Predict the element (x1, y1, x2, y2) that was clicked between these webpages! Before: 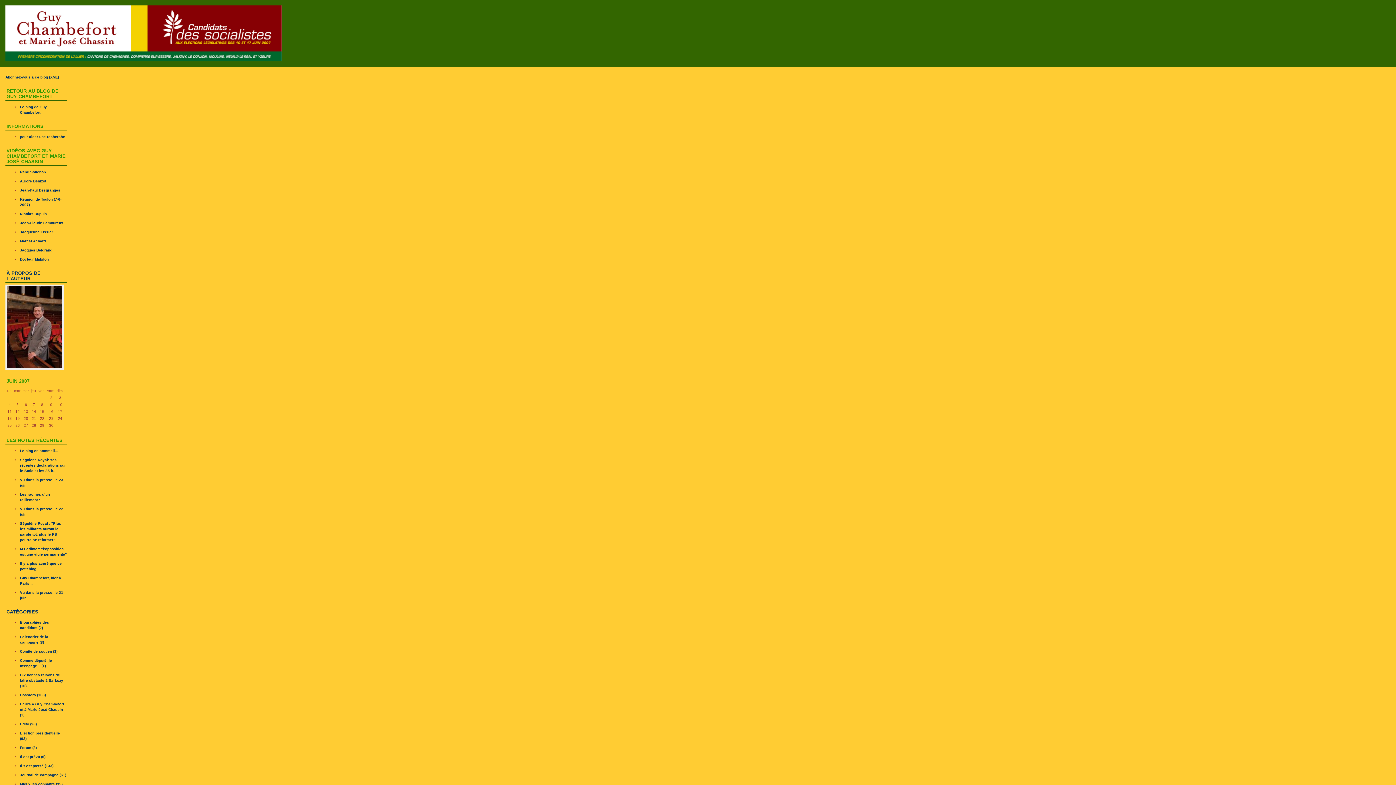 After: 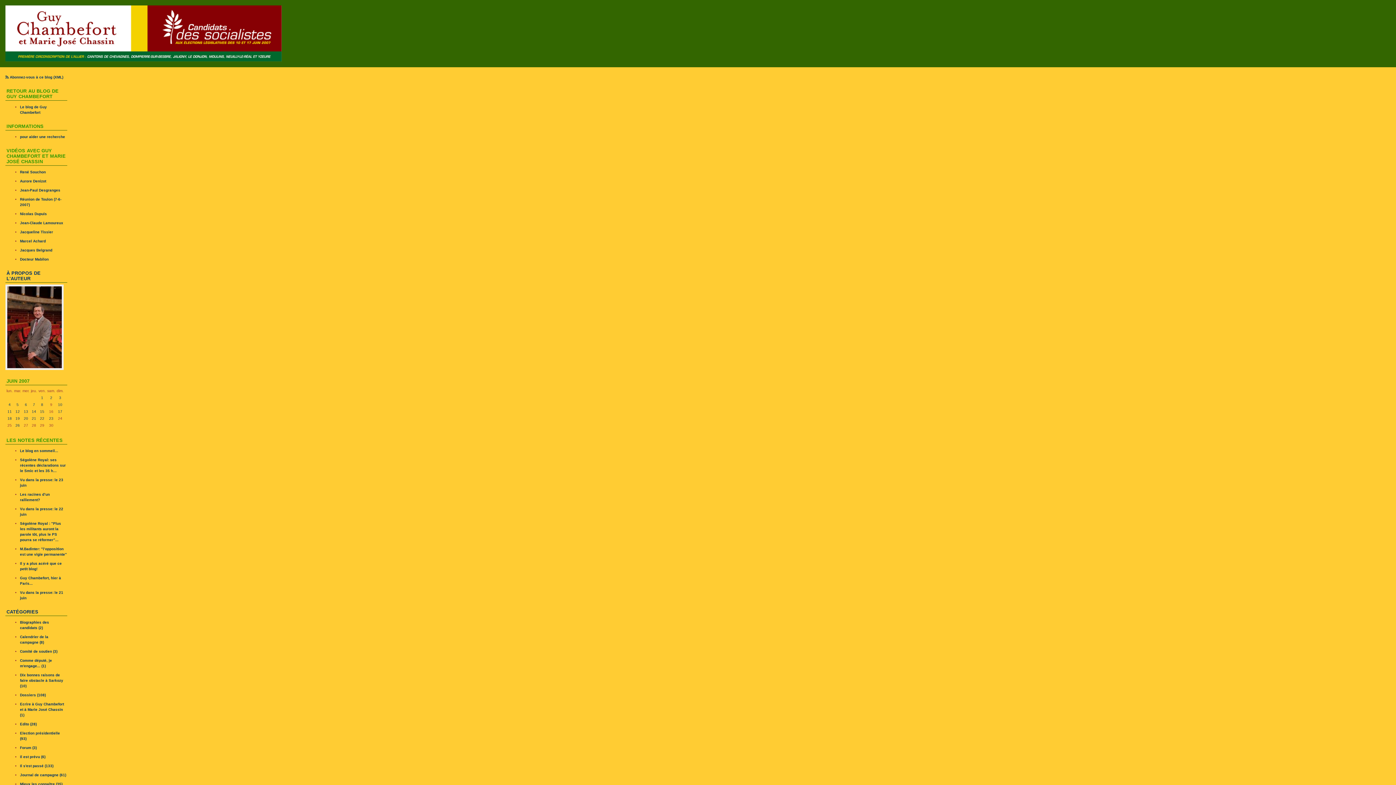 Action: label: Guy Chambefort bbox: (0, 0, 1396, 66)